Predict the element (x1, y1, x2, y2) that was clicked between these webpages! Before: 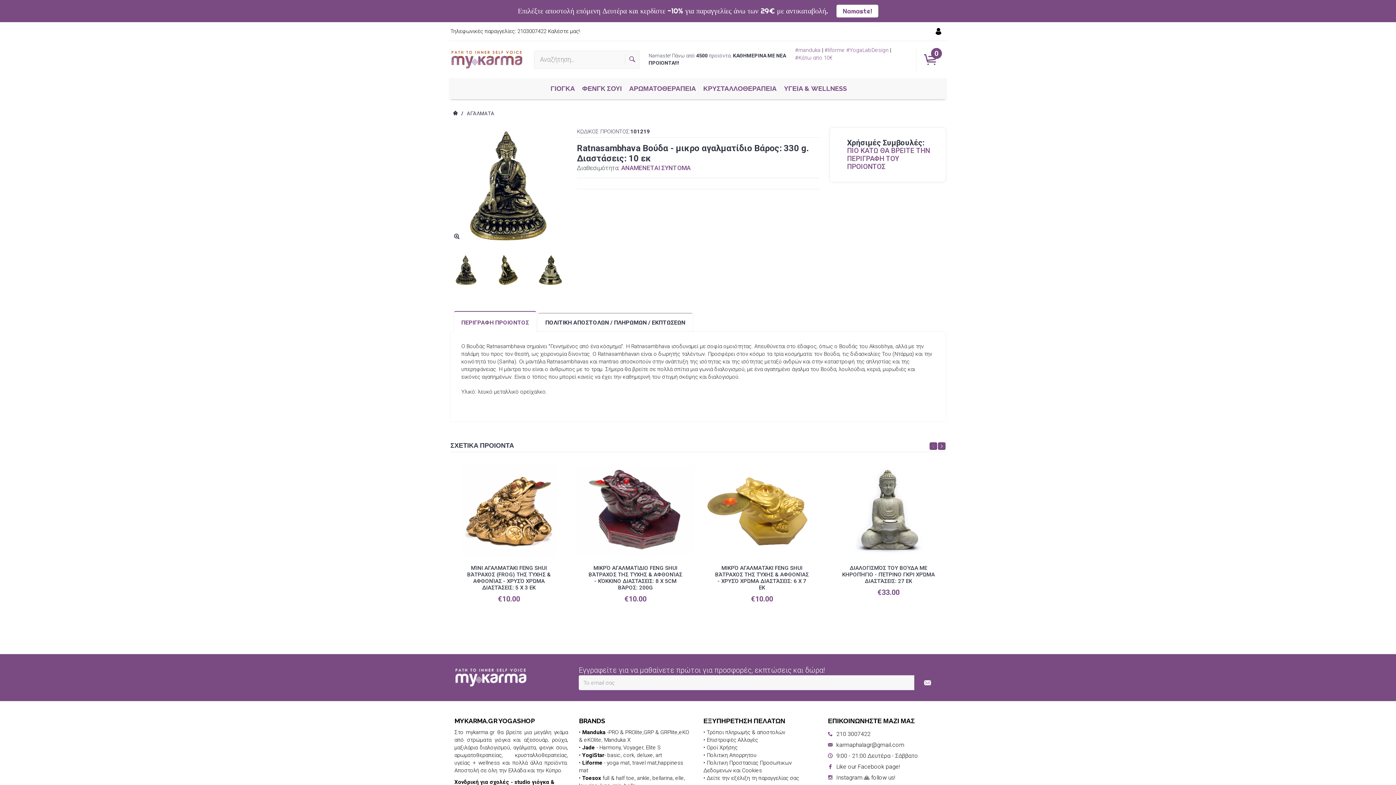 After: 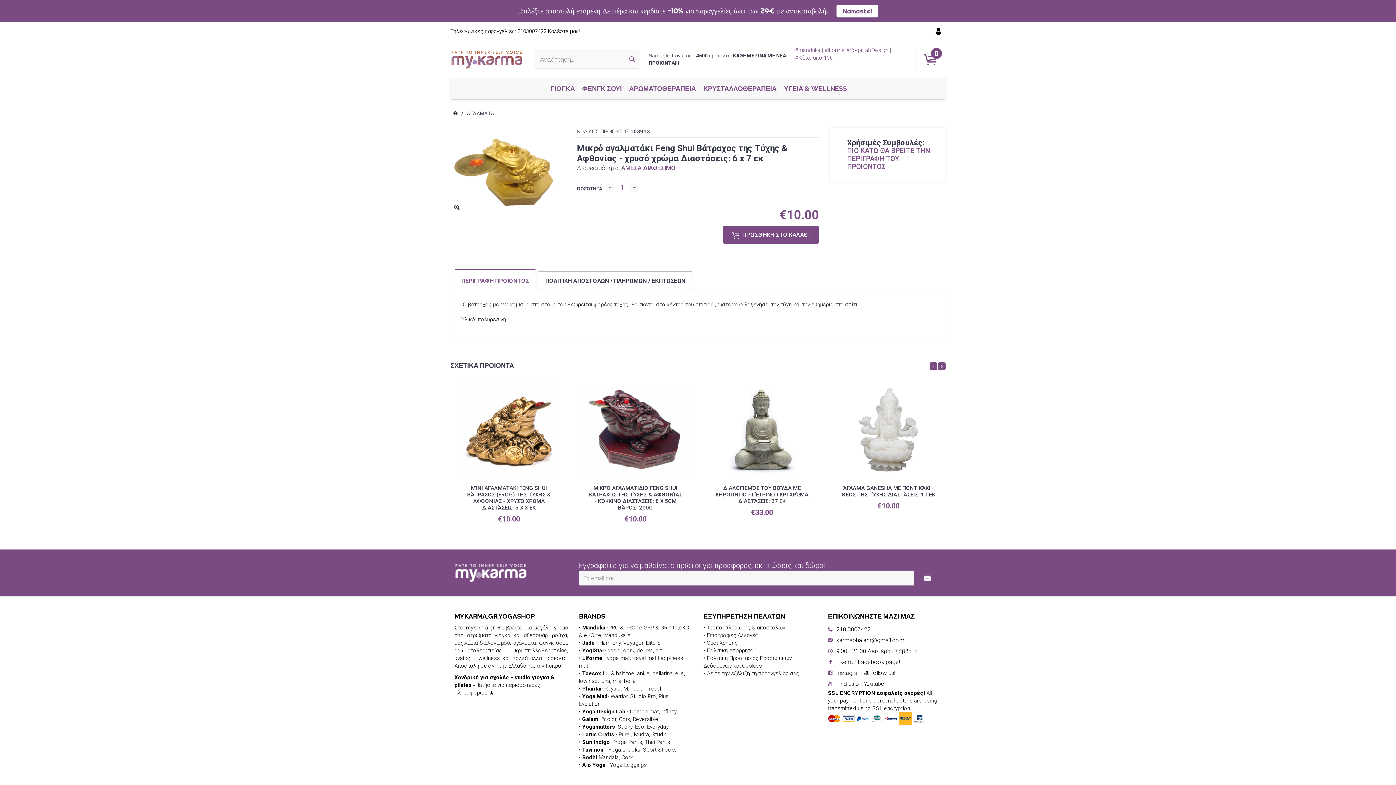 Action: bbox: (703, 463, 820, 557)